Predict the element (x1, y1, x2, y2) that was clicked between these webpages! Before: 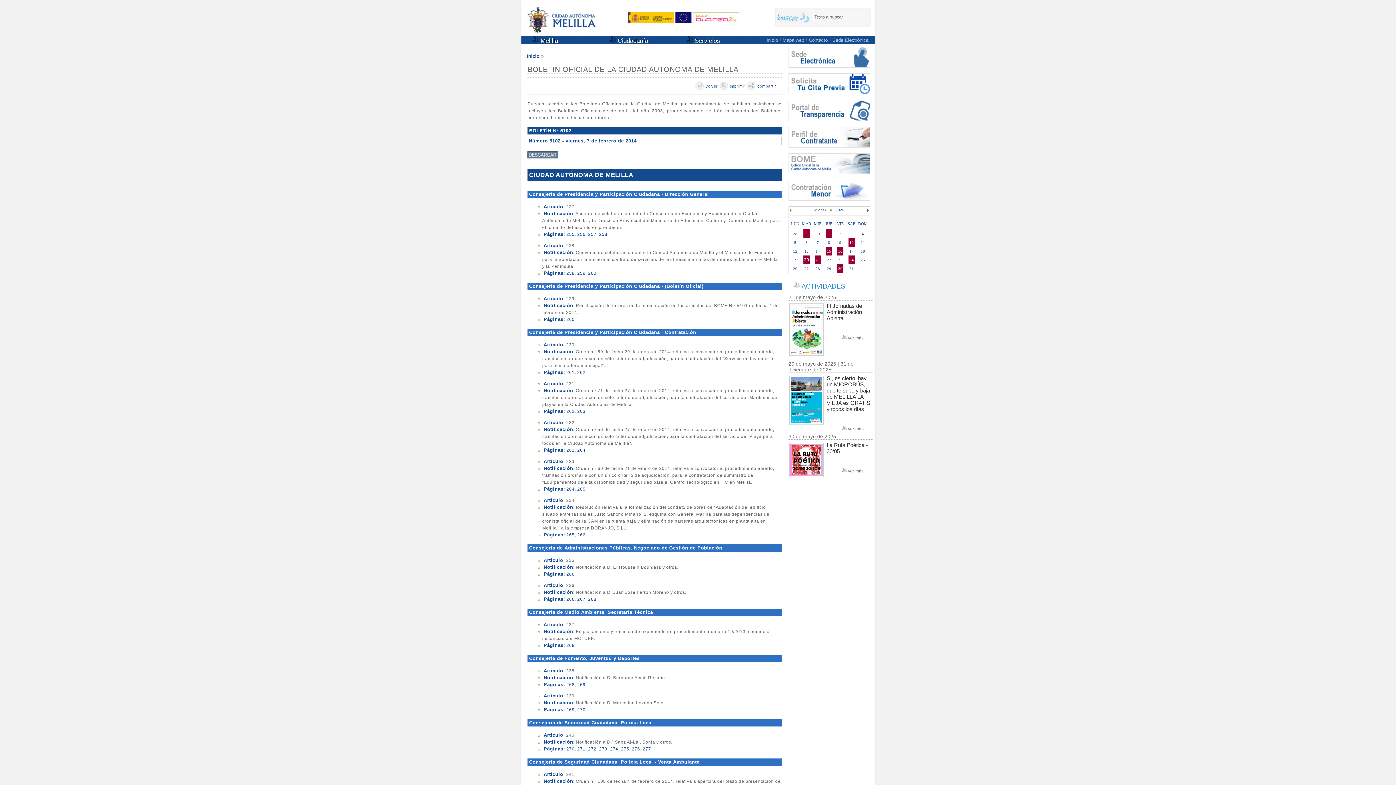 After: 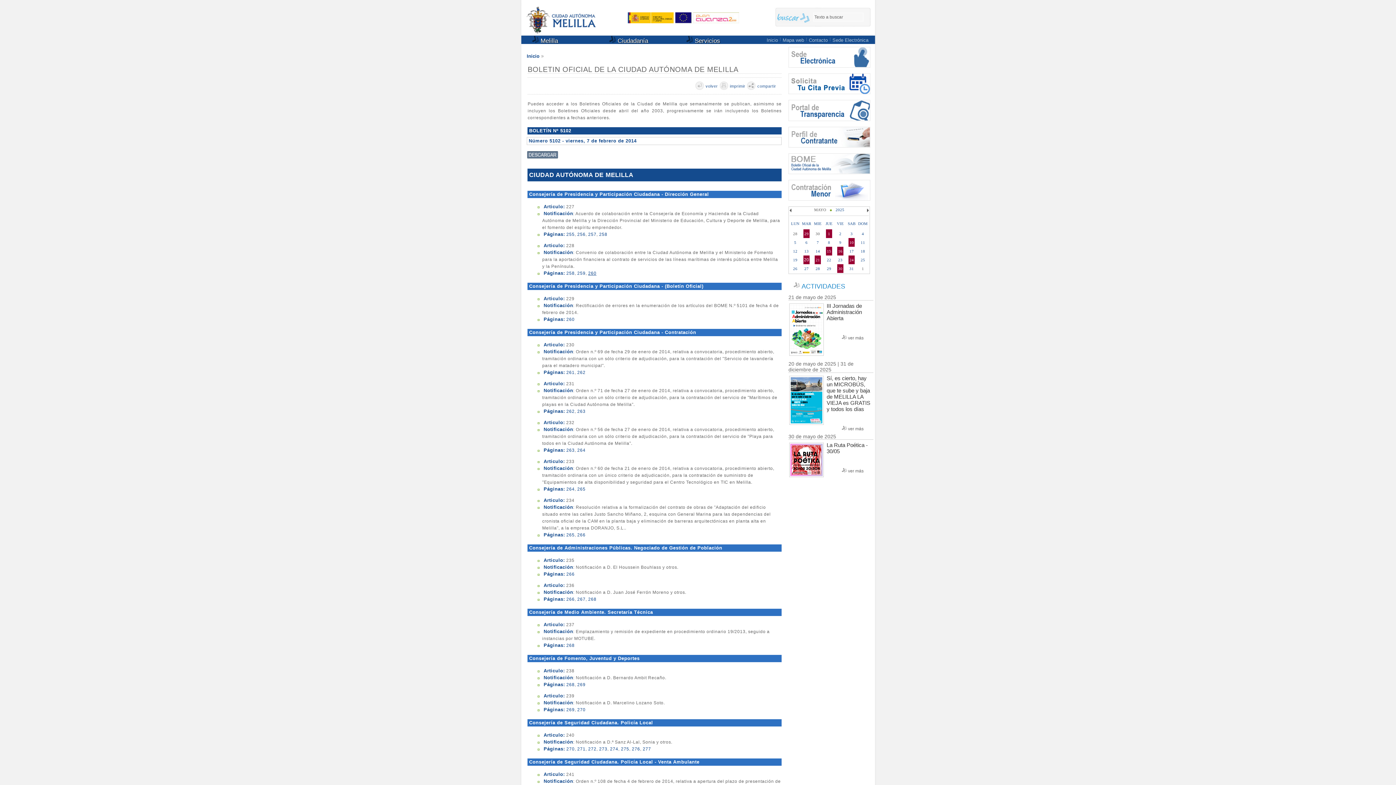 Action: label: 260 bbox: (588, 270, 596, 276)